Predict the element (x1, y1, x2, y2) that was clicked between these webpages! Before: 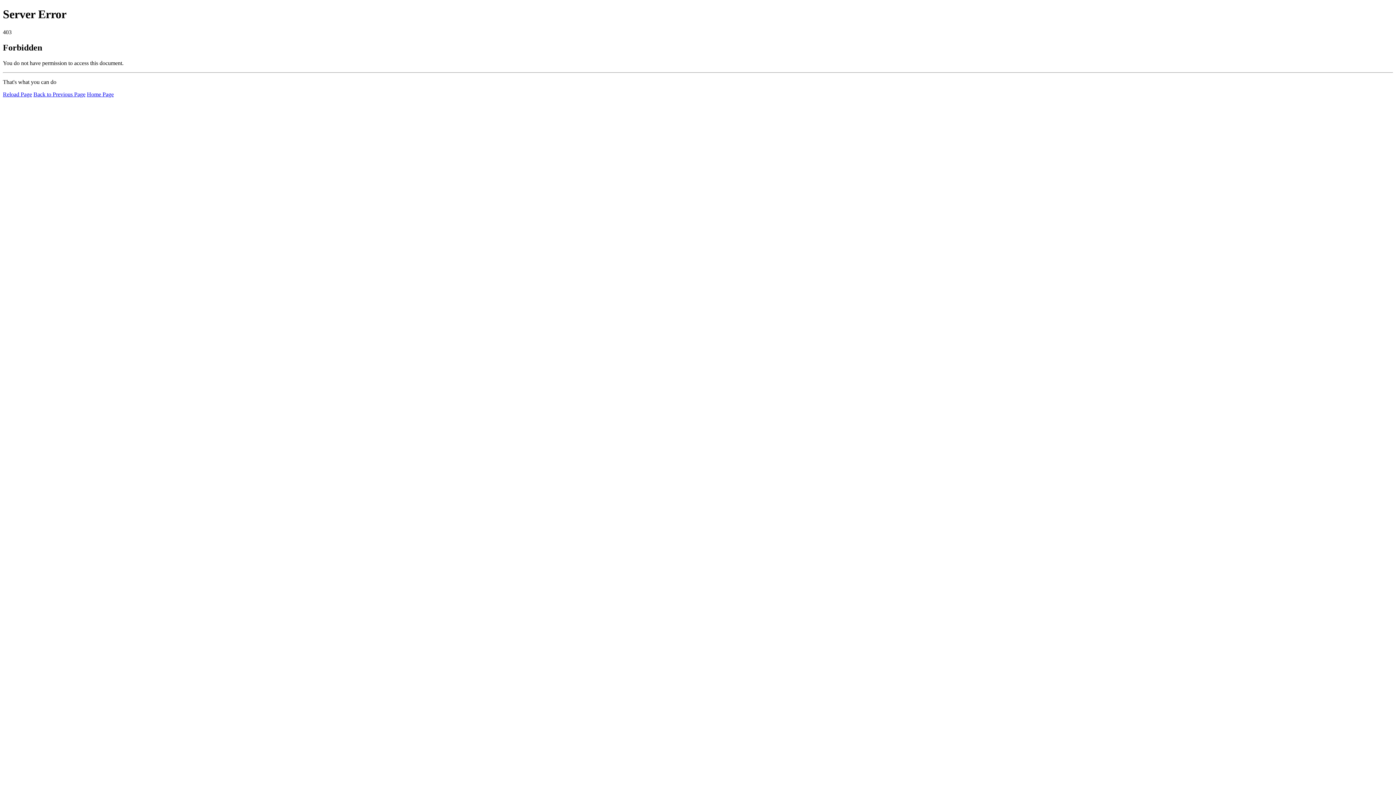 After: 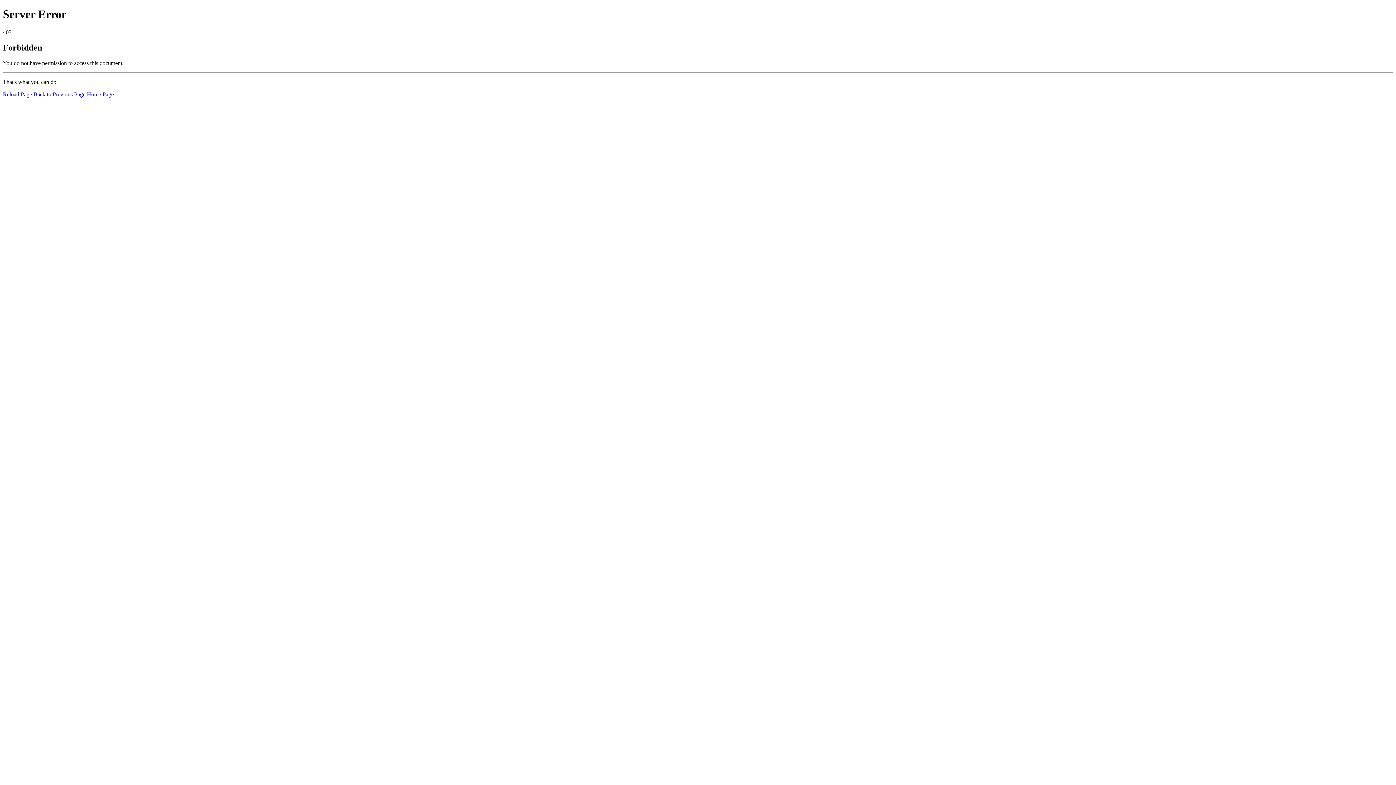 Action: bbox: (2, 91, 32, 97) label: Reload Page